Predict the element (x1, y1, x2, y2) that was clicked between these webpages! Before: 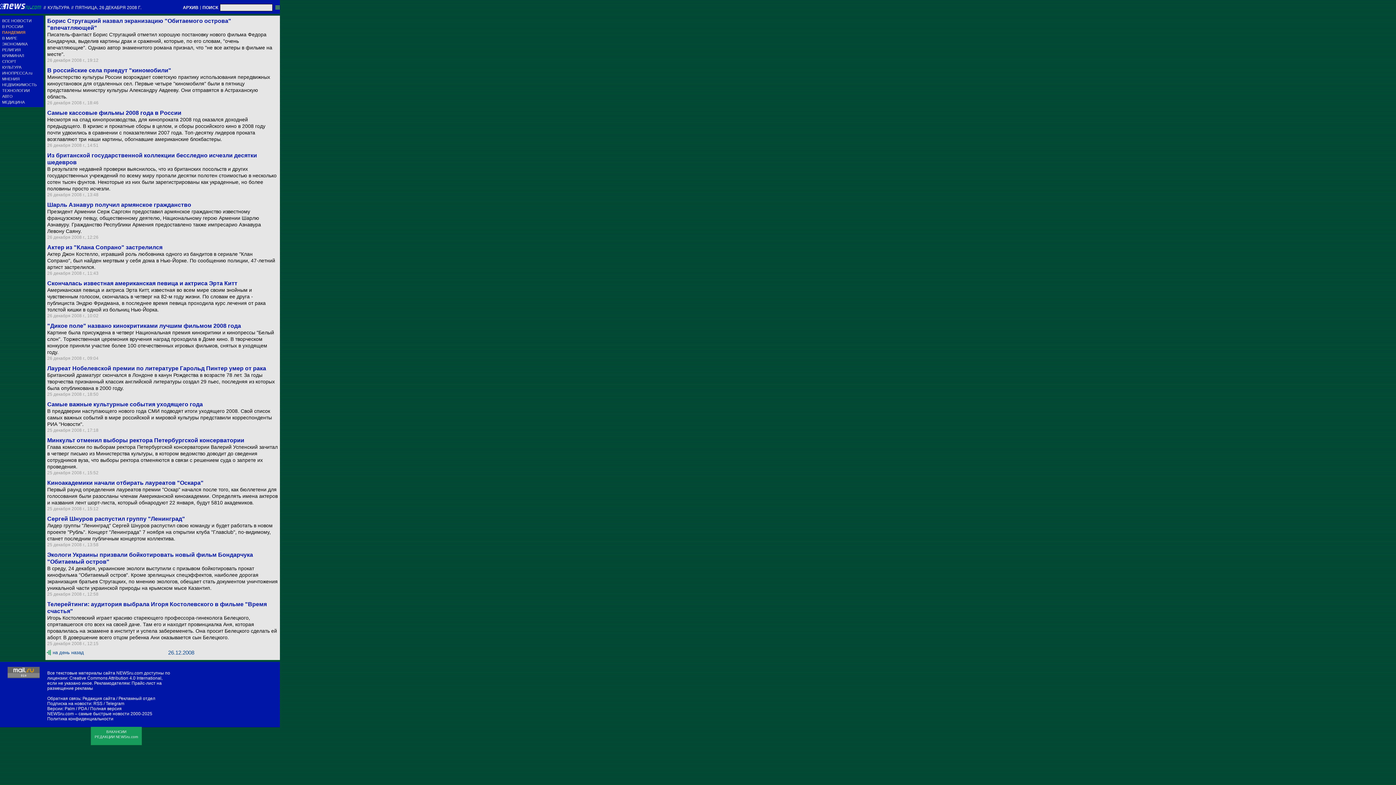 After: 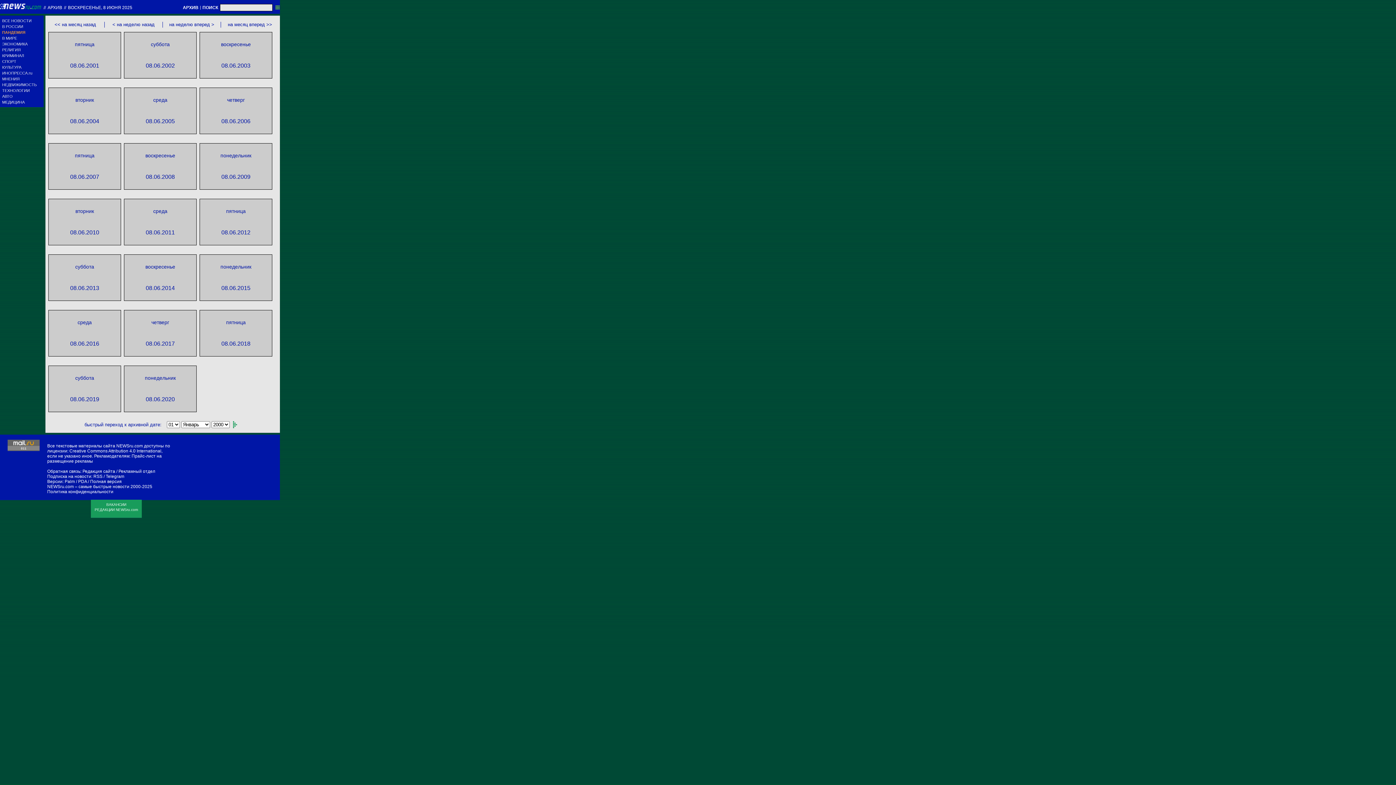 Action: label: NEWSru.com – самые быстрые новости bbox: (47, 711, 129, 716)